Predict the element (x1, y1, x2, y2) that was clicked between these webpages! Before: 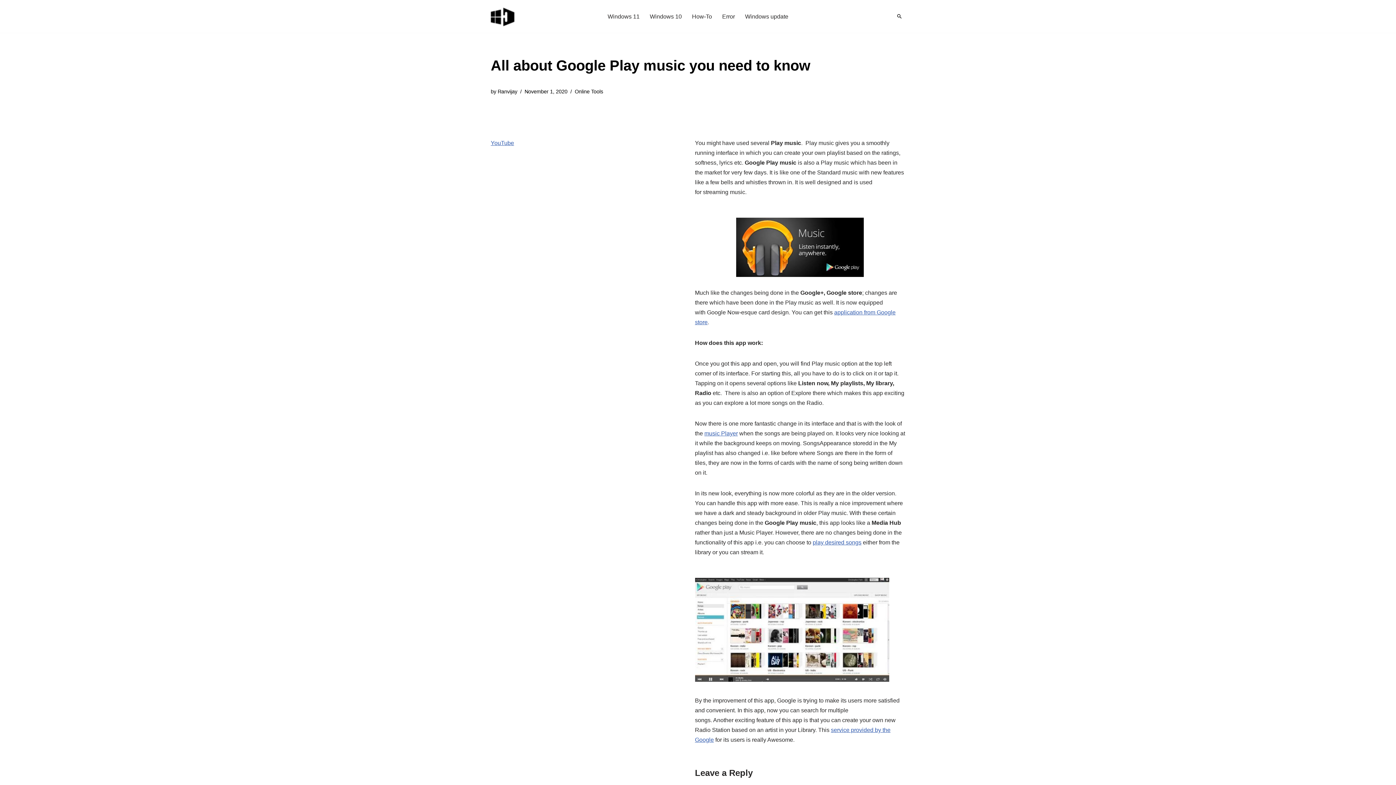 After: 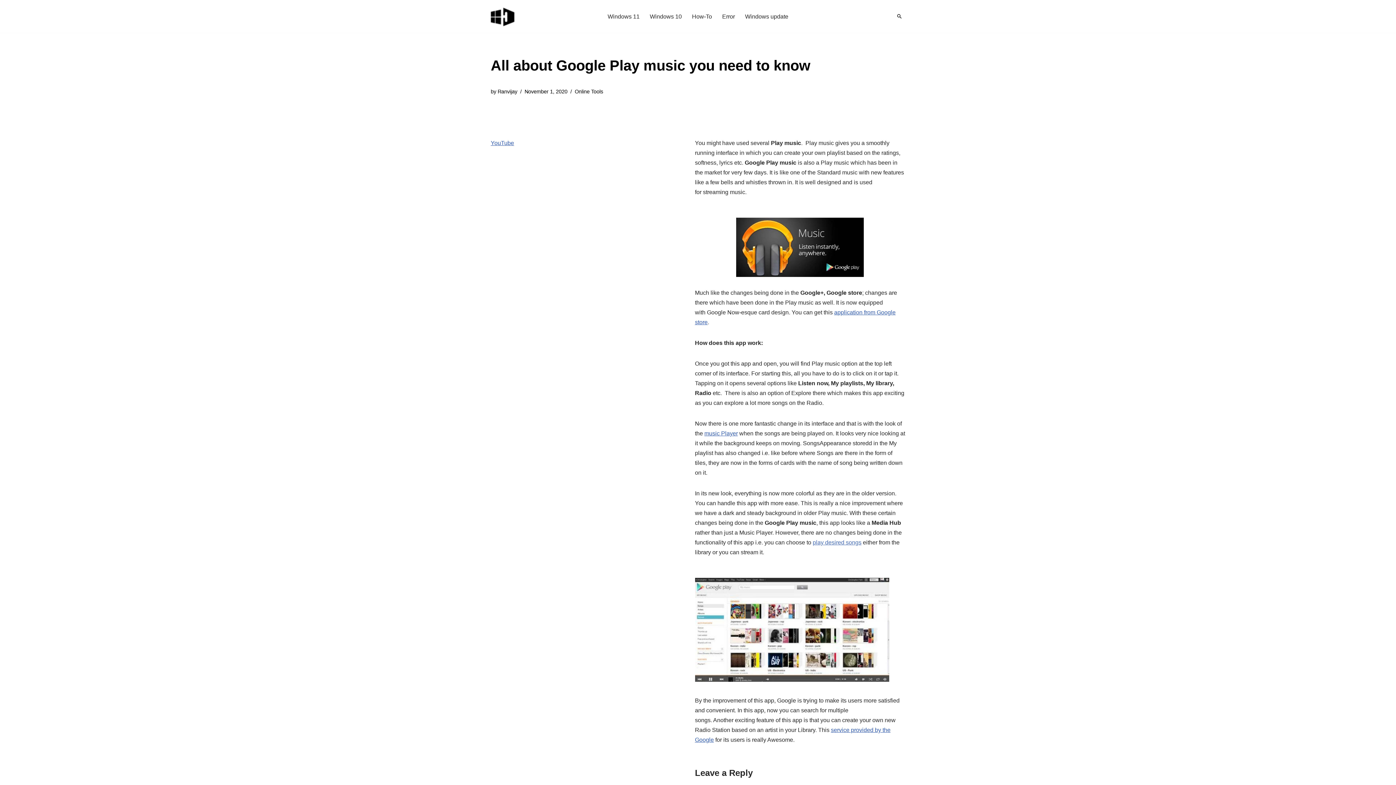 Action: label: play desired songs bbox: (812, 539, 861, 545)